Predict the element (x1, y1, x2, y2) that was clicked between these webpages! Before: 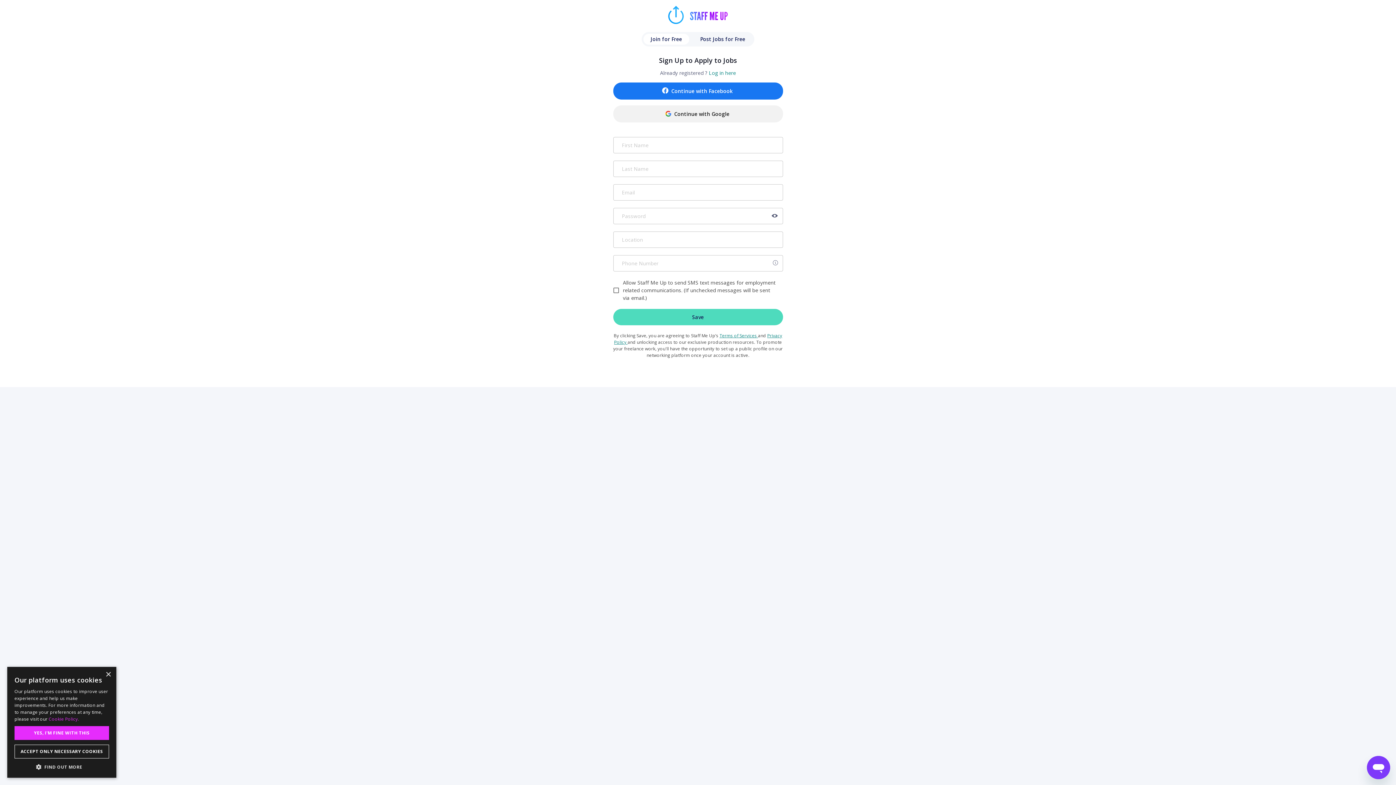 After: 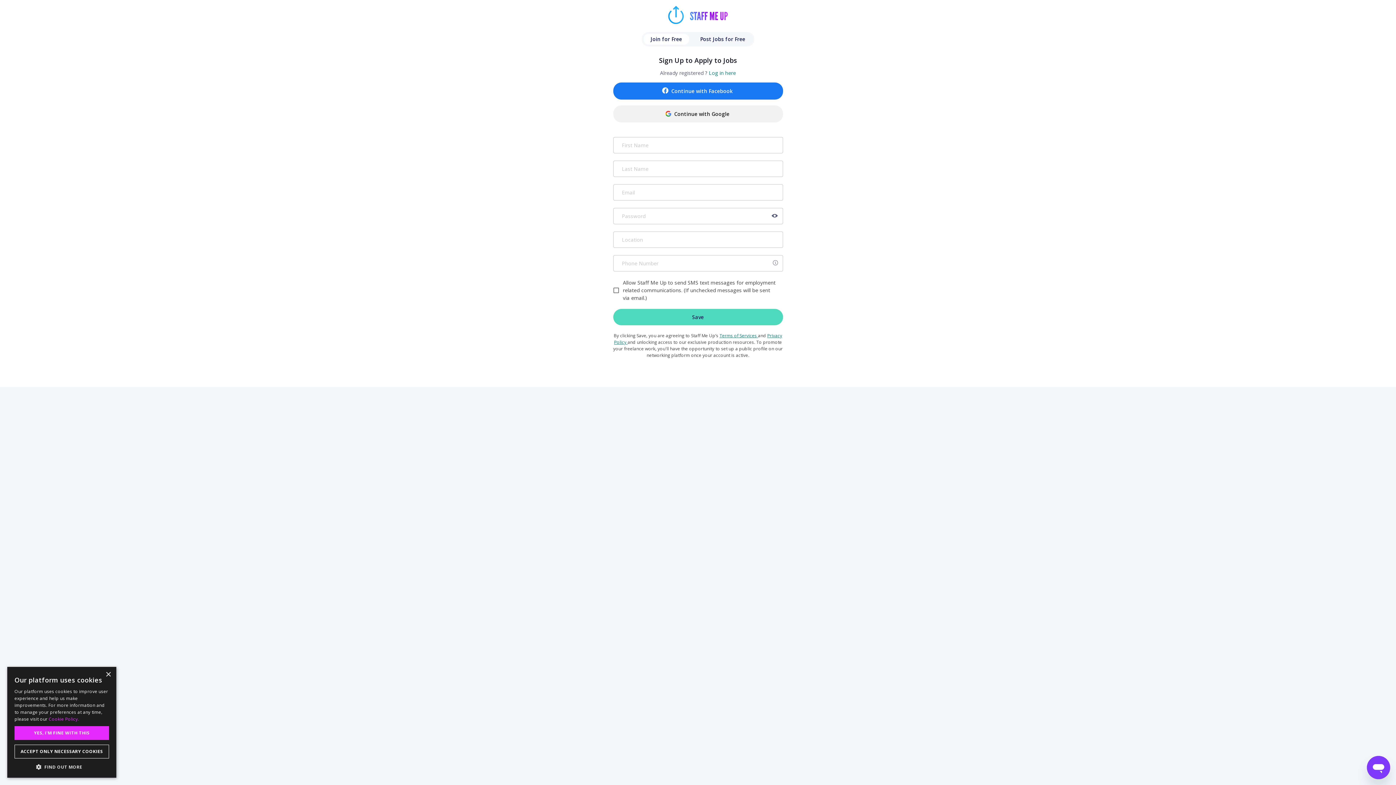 Action: bbox: (613, 82, 783, 99) label: Continue with Facebook